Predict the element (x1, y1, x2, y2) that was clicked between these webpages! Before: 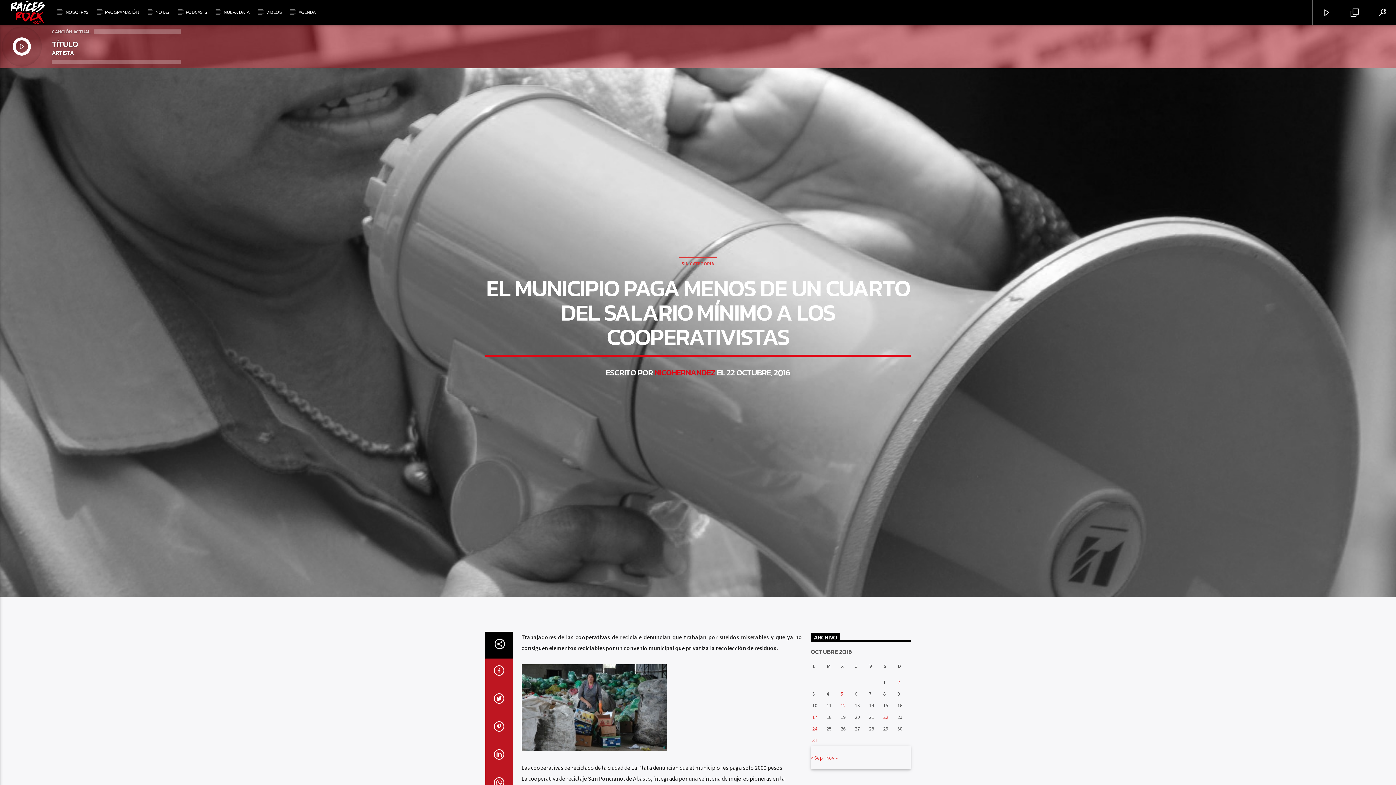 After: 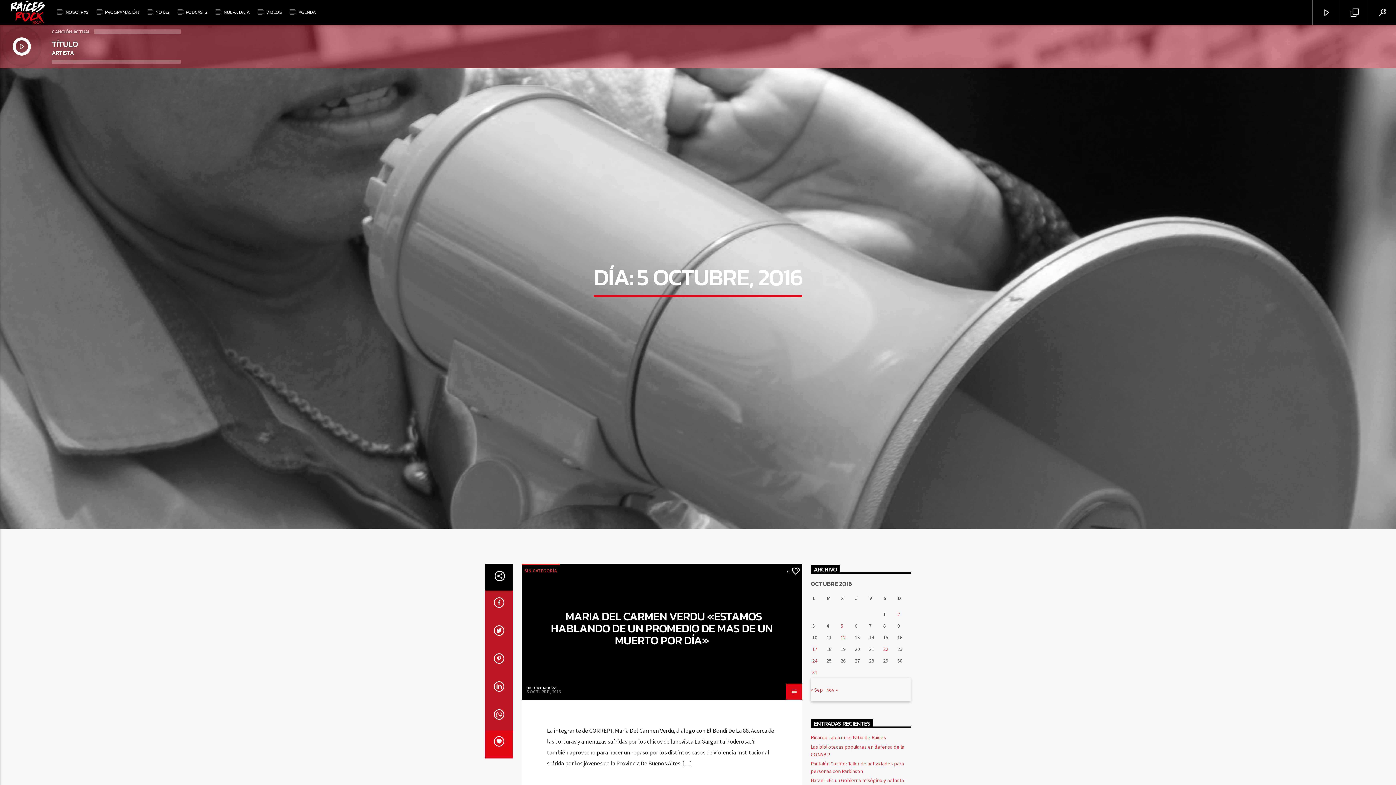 Action: bbox: (840, 690, 843, 697) label: Entradas publicadas el 5 de October de 2016